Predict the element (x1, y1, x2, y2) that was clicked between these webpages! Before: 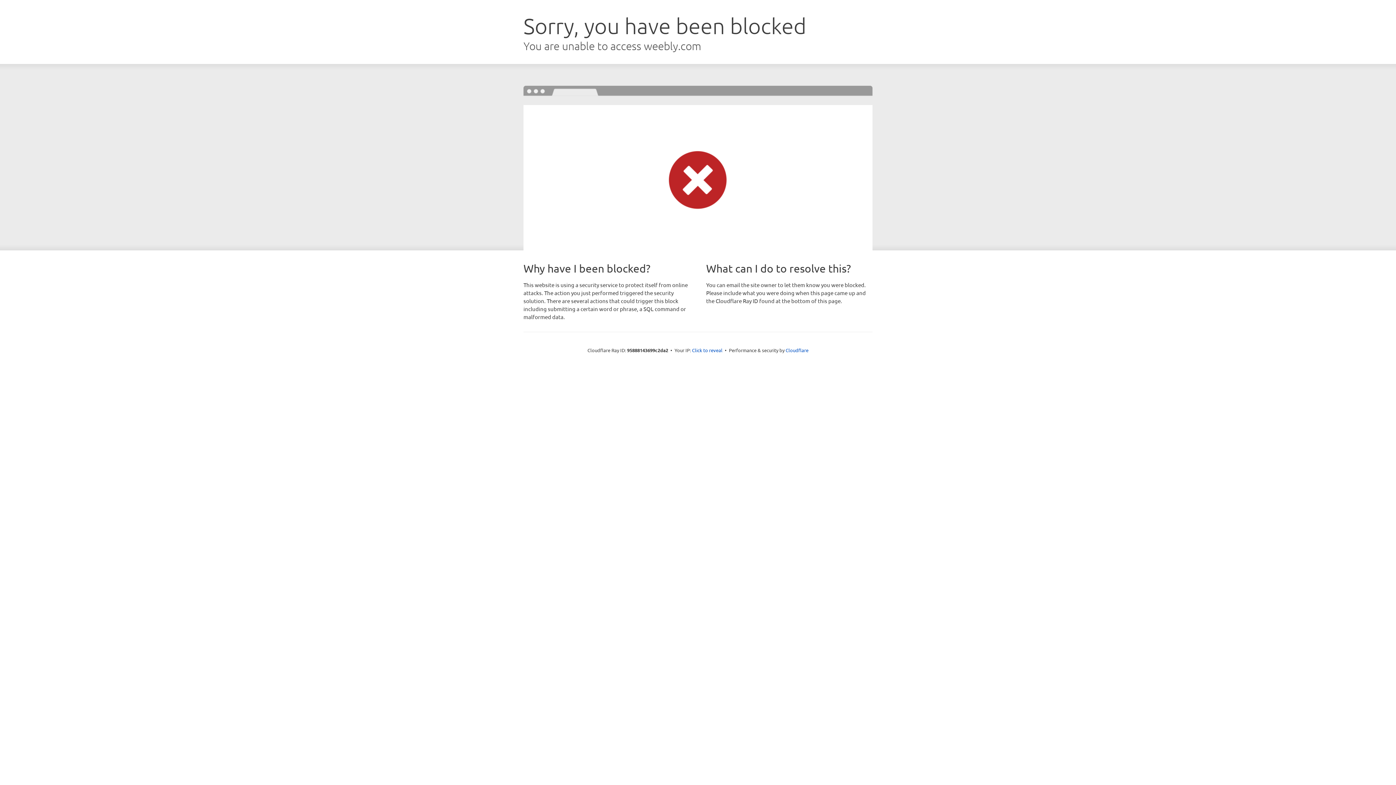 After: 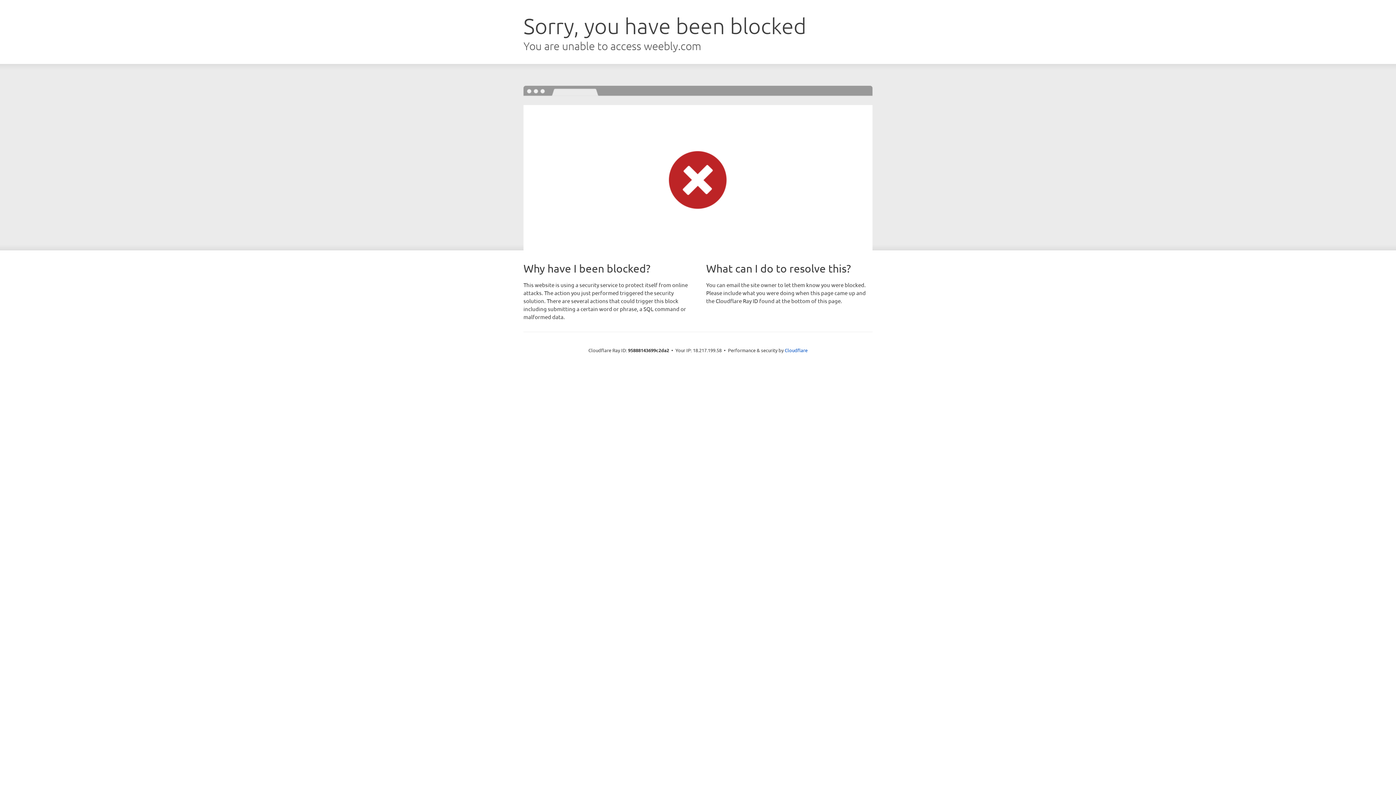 Action: label: Click to reveal bbox: (692, 346, 722, 353)